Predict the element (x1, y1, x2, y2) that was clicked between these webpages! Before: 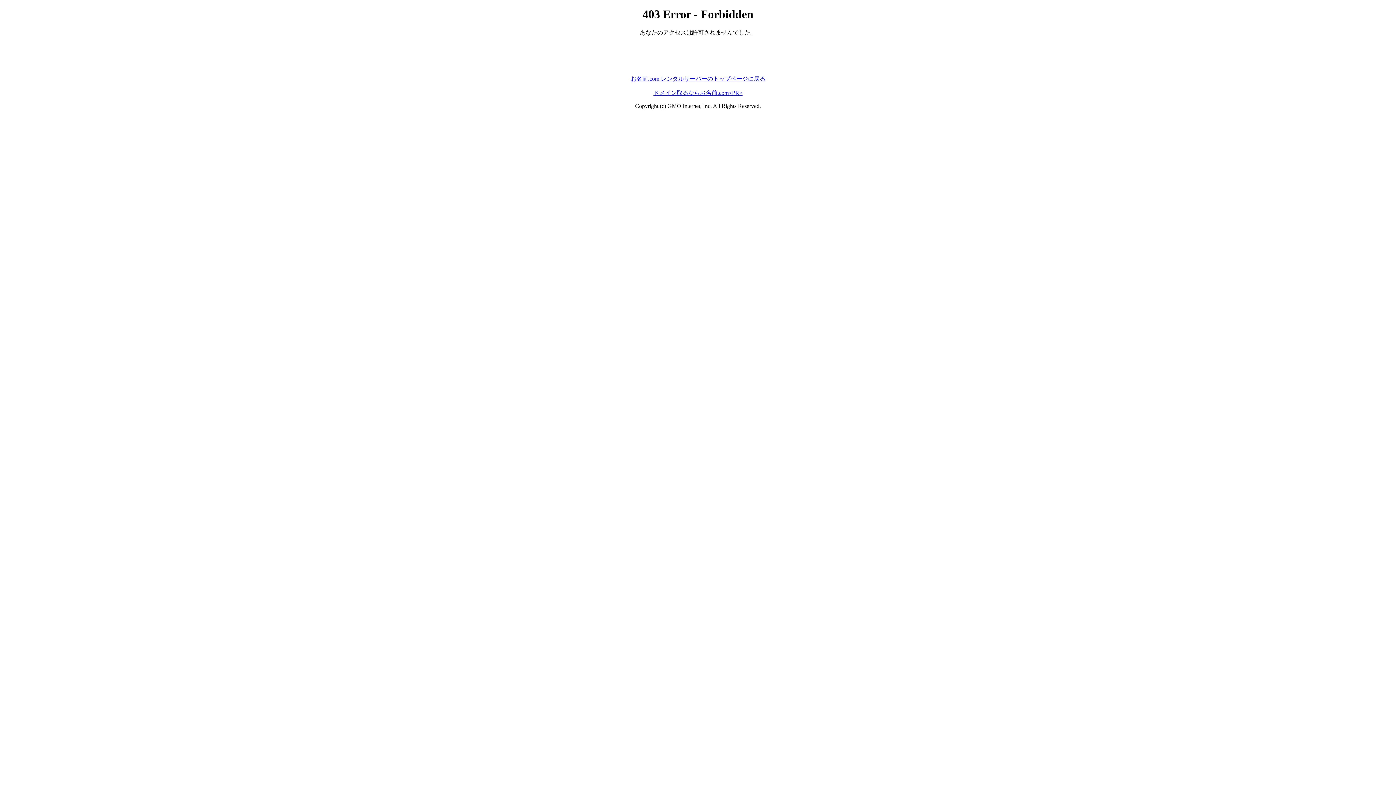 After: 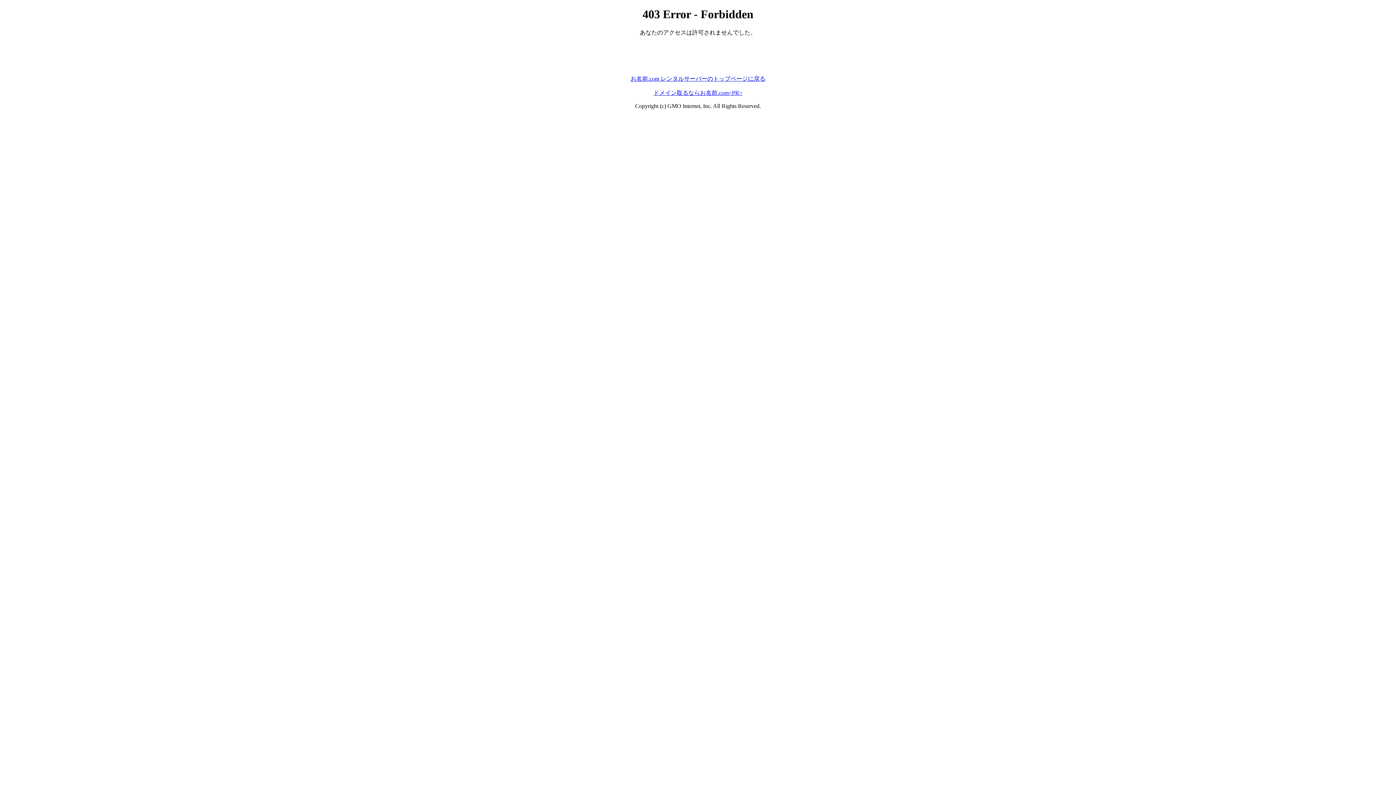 Action: bbox: (653, 89, 742, 95) label: ドメイン取るならお名前.com<PR>